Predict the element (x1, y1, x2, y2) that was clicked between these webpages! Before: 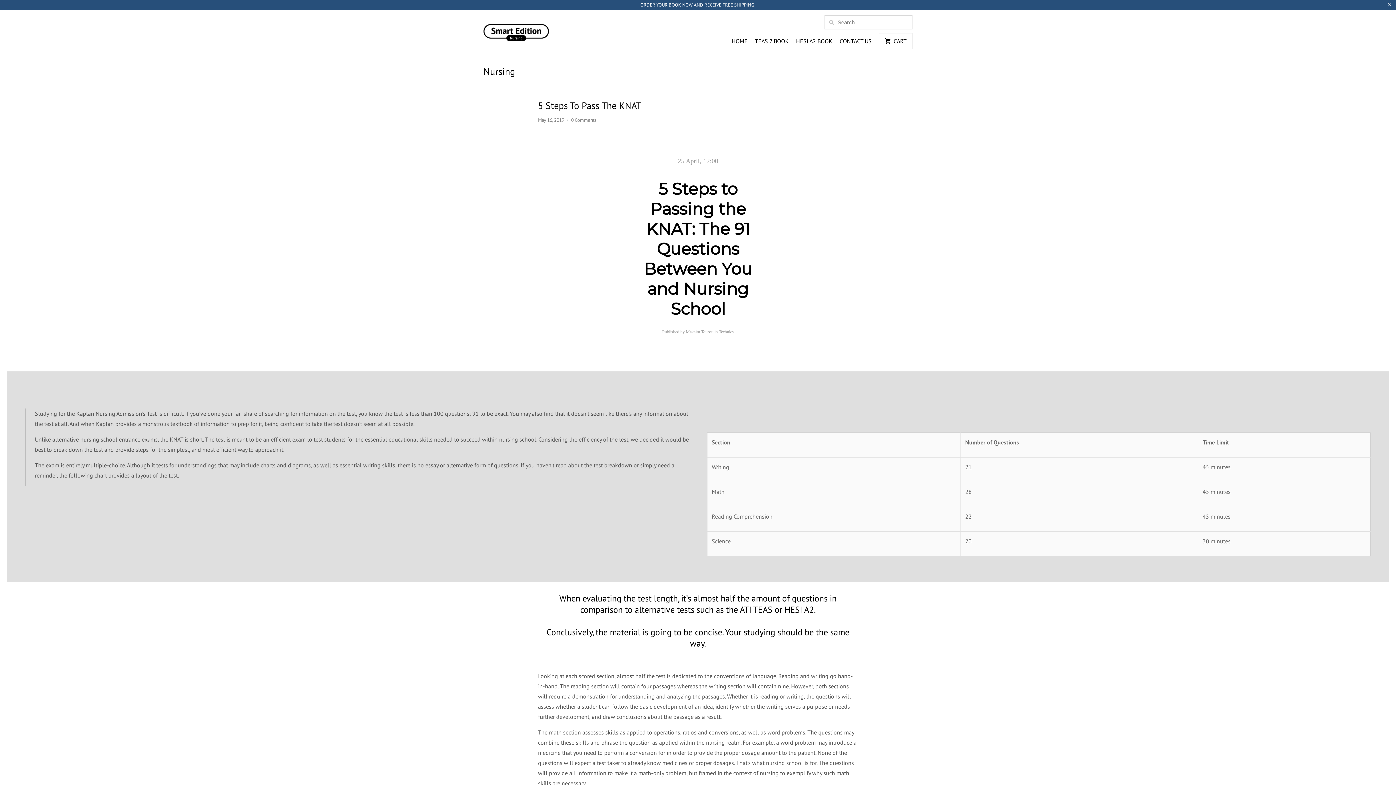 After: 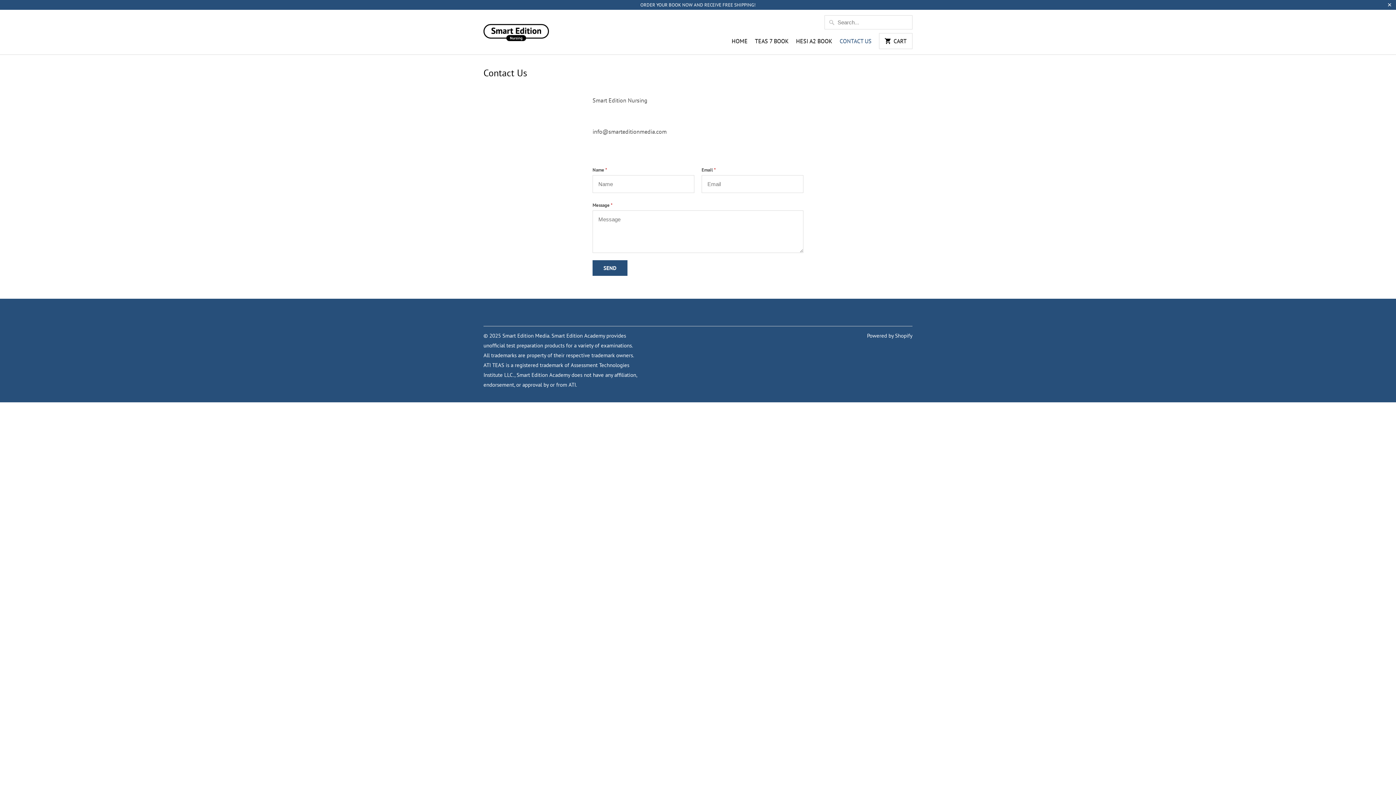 Action: bbox: (839, 37, 871, 48) label: CONTACT US